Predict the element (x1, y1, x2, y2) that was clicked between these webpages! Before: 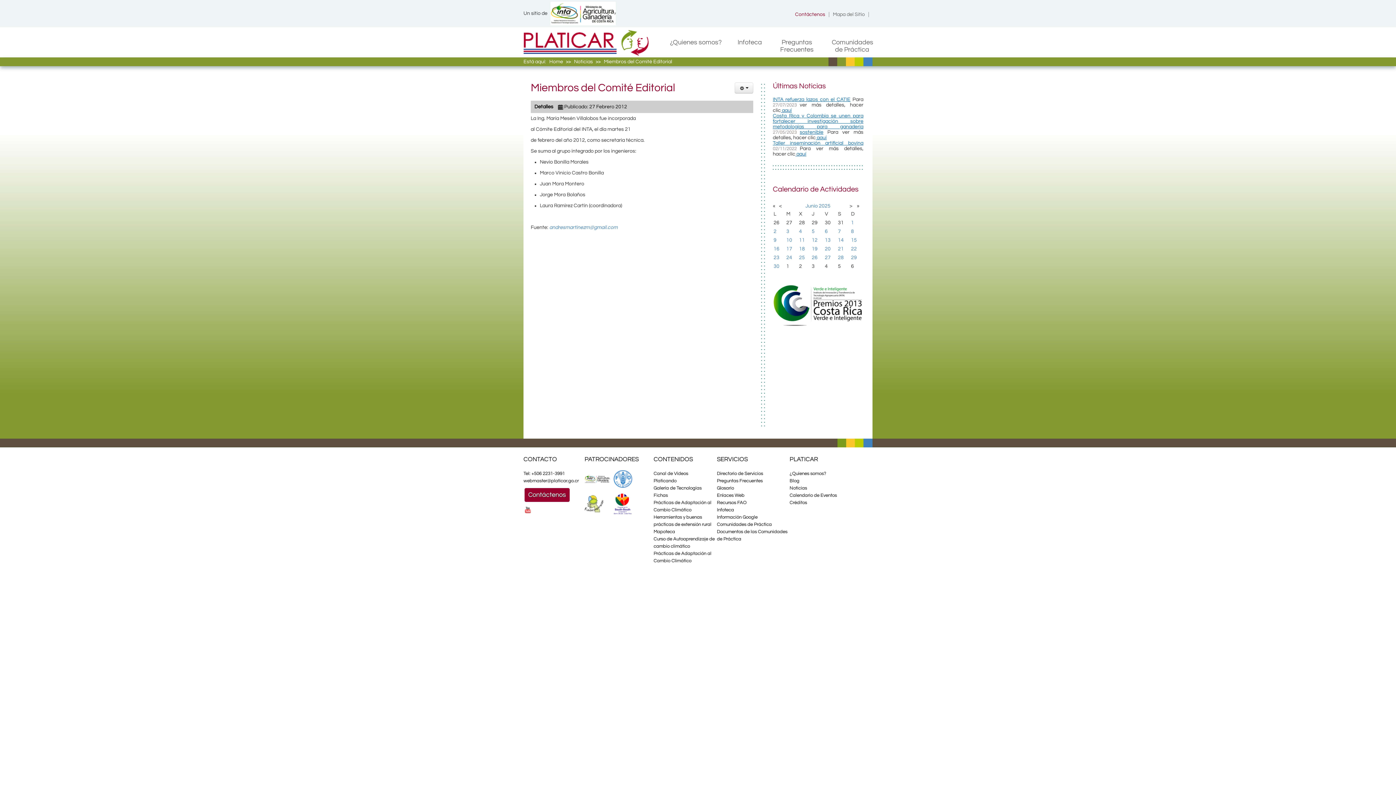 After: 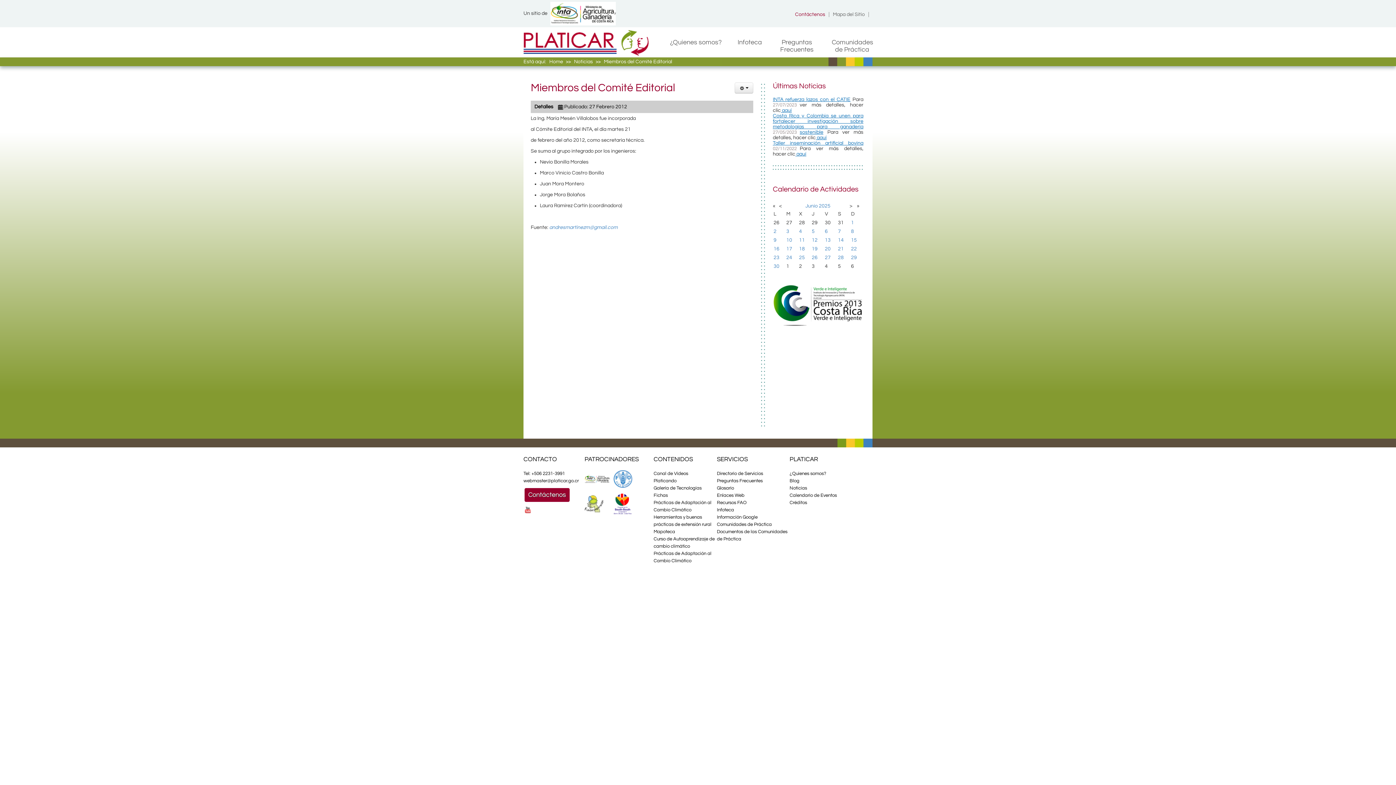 Action: bbox: (613, 493, 639, 514)